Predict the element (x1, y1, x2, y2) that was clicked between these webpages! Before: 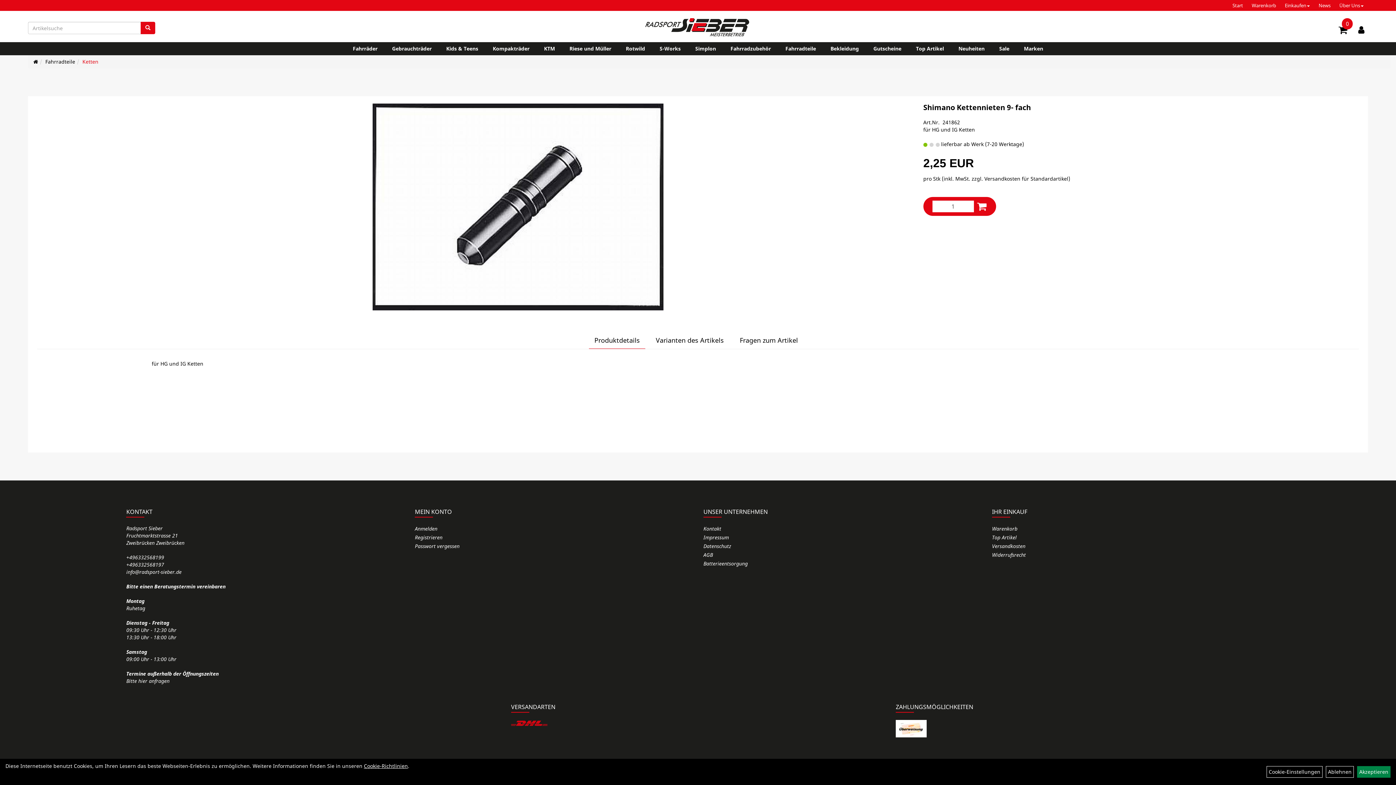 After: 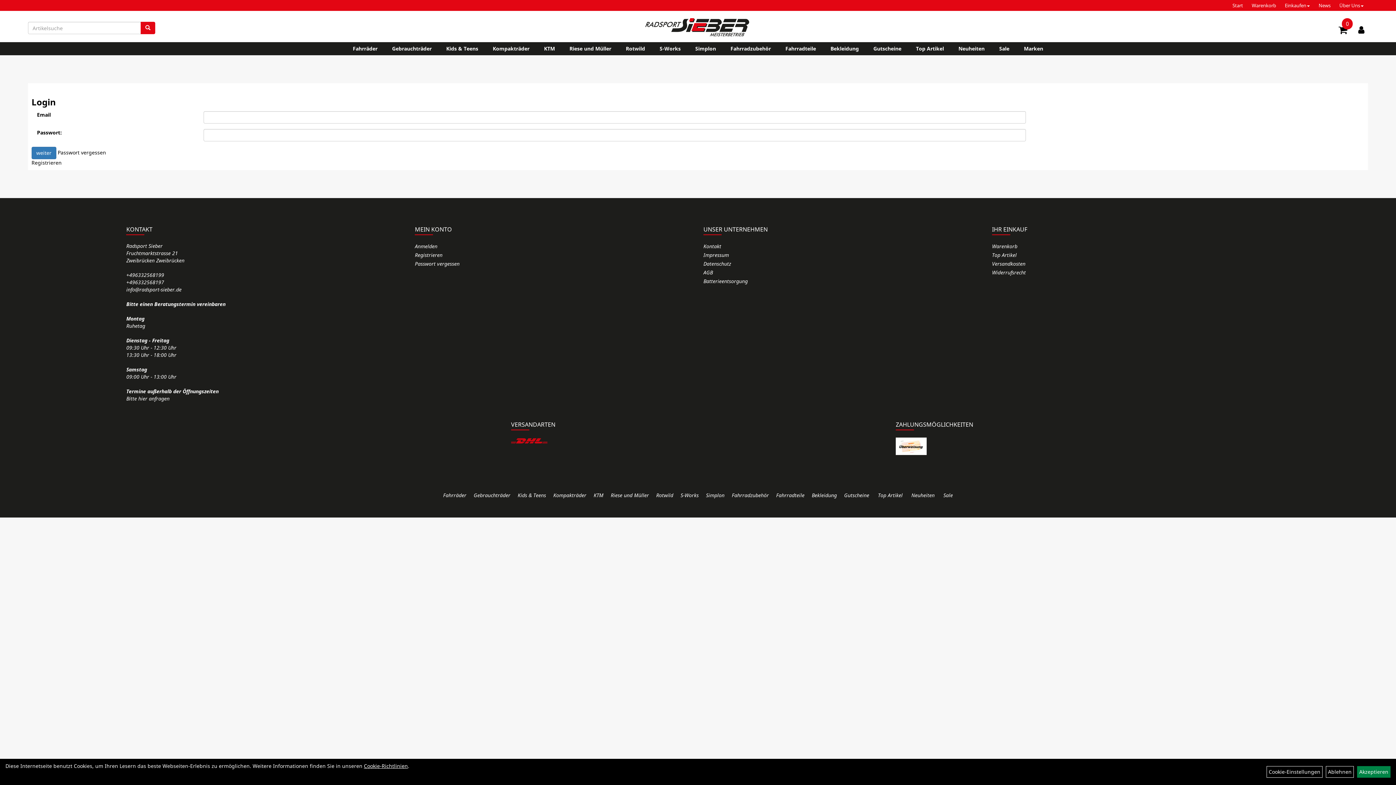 Action: label: Anmelden bbox: (414, 524, 687, 532)